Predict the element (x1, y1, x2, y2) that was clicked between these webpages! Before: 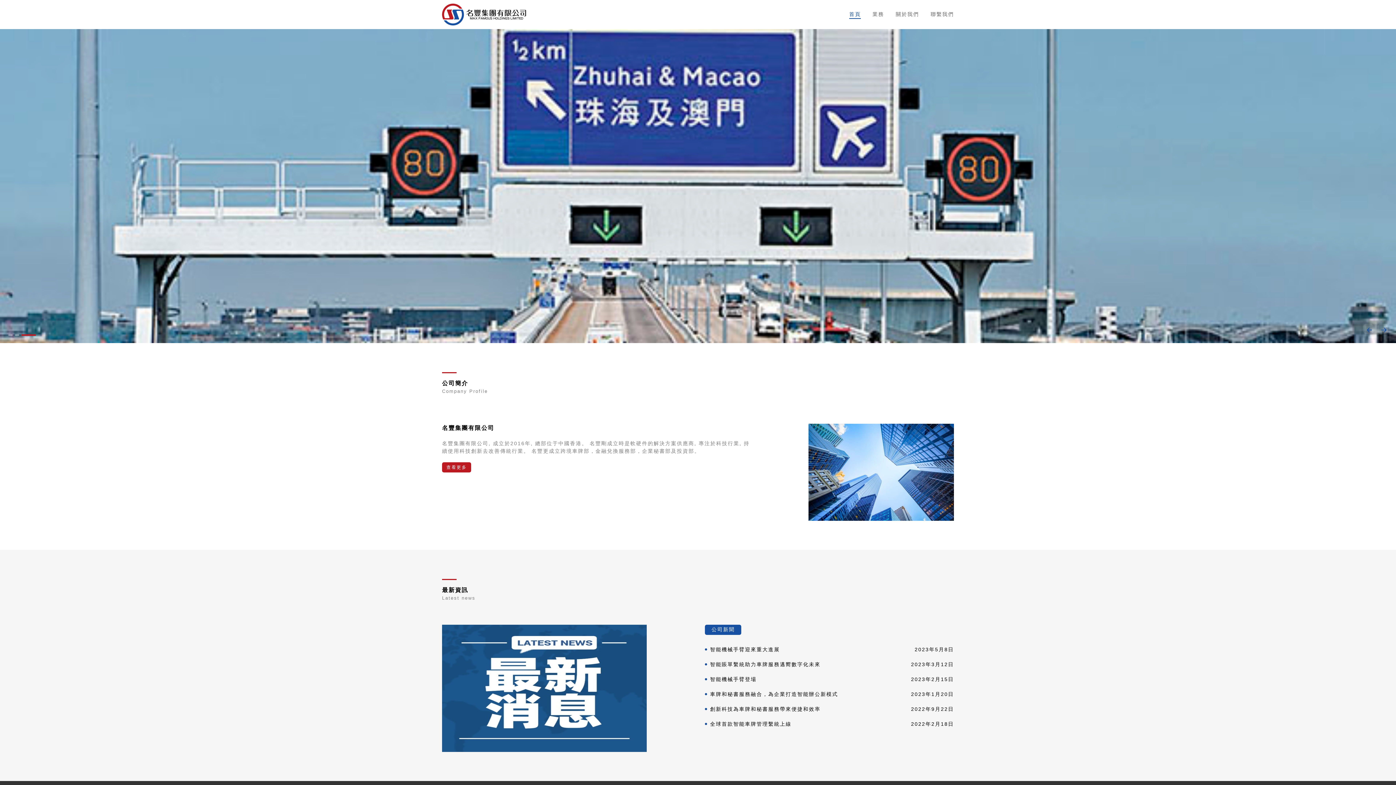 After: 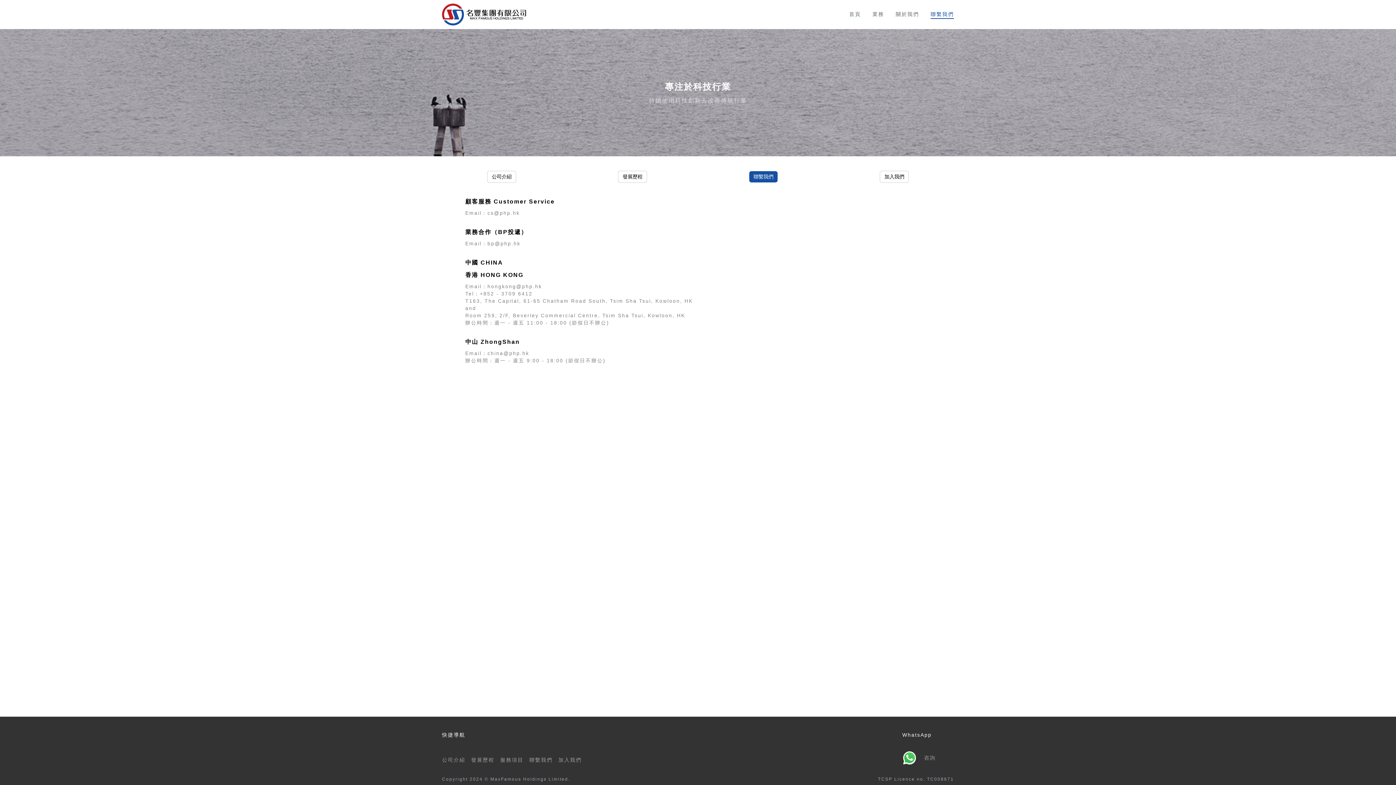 Action: bbox: (930, 10, 954, 18) label: 聯繫我們